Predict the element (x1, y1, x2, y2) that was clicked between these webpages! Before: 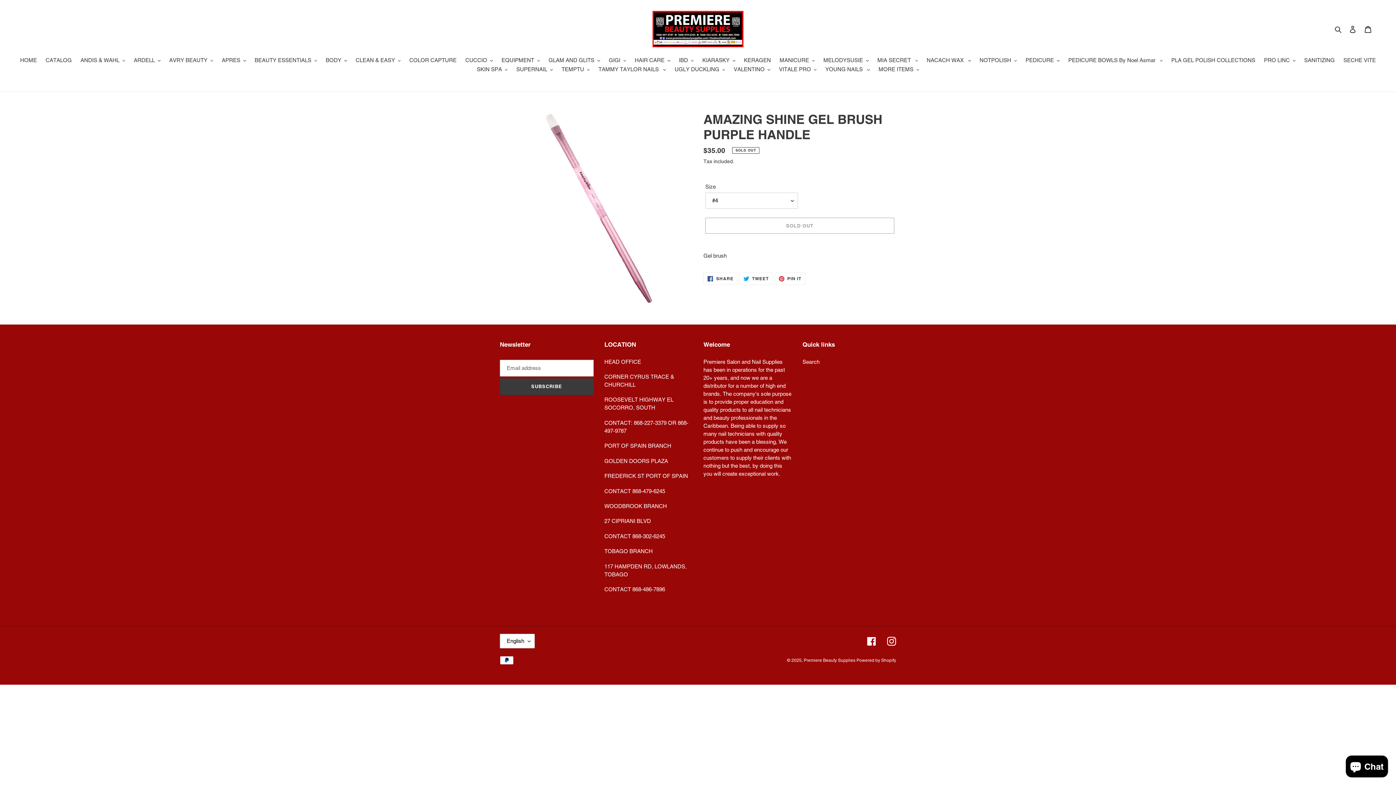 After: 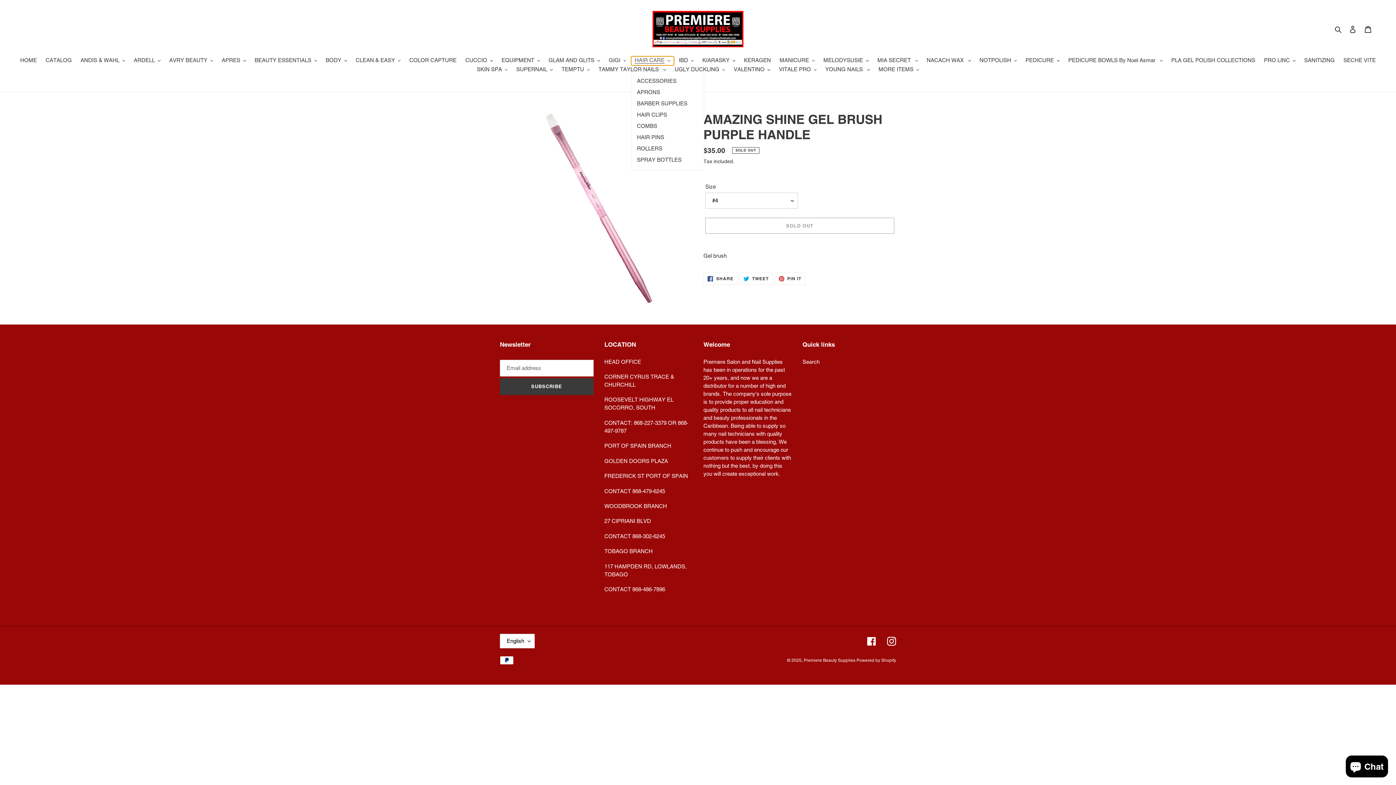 Action: bbox: (631, 56, 674, 65) label: HAIR CARE